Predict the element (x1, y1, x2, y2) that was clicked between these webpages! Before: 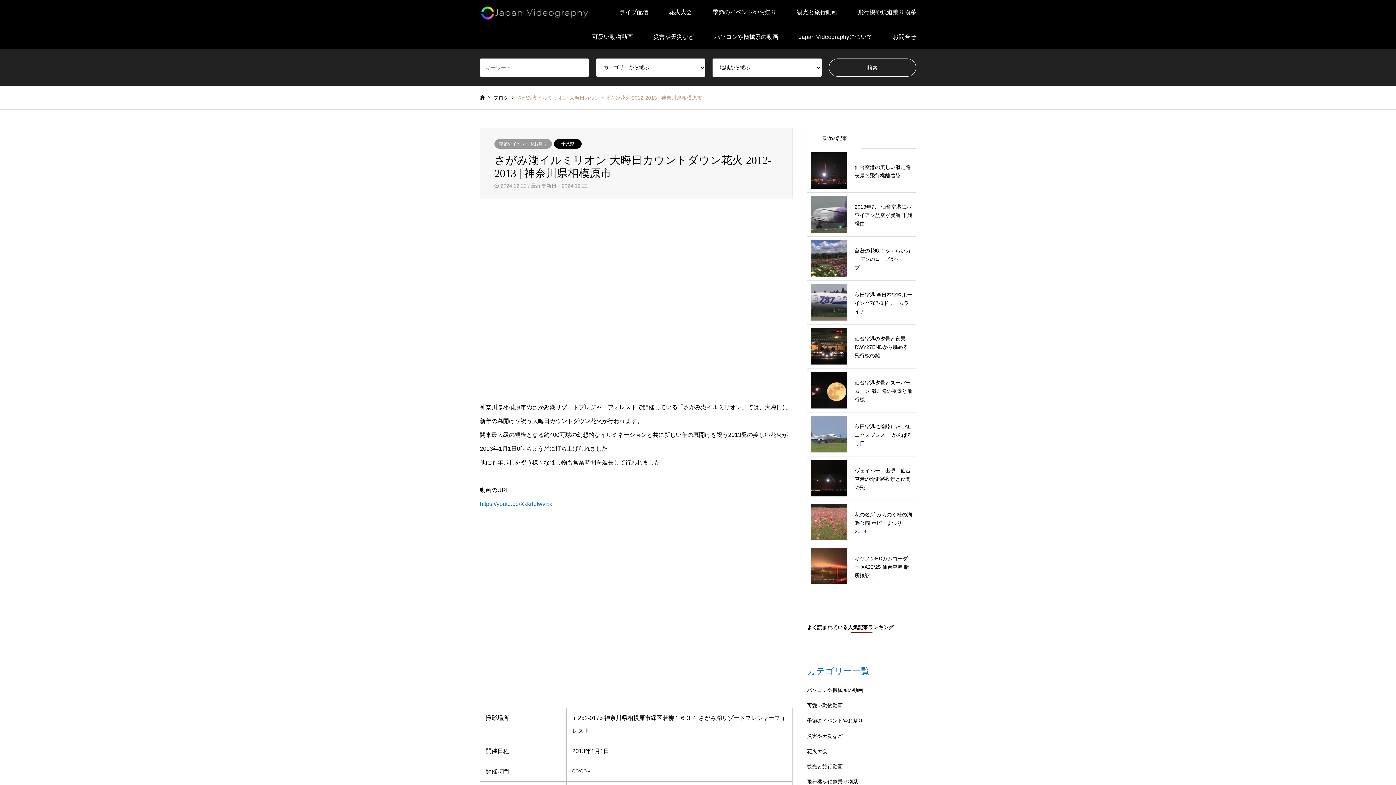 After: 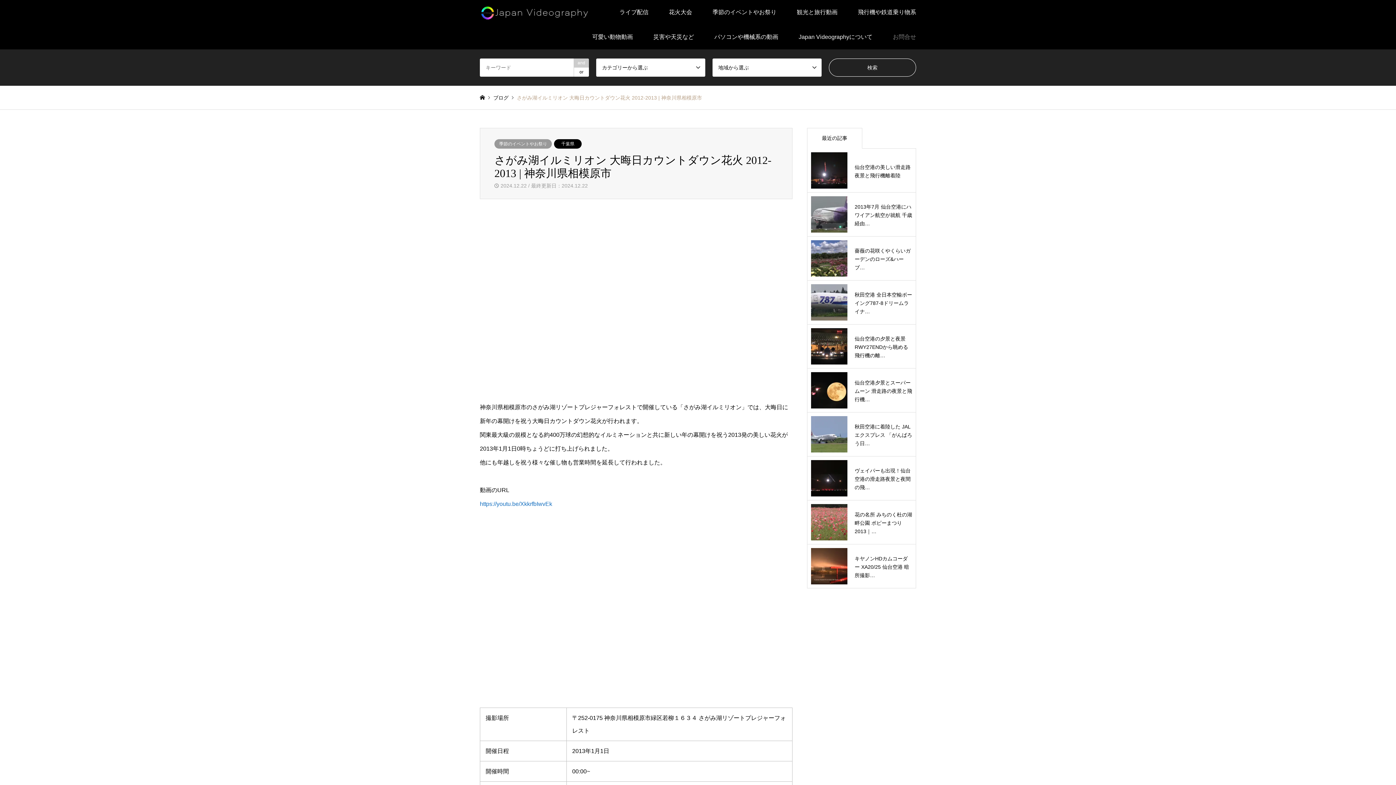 Action: bbox: (882, 24, 926, 49) label: お問合せ